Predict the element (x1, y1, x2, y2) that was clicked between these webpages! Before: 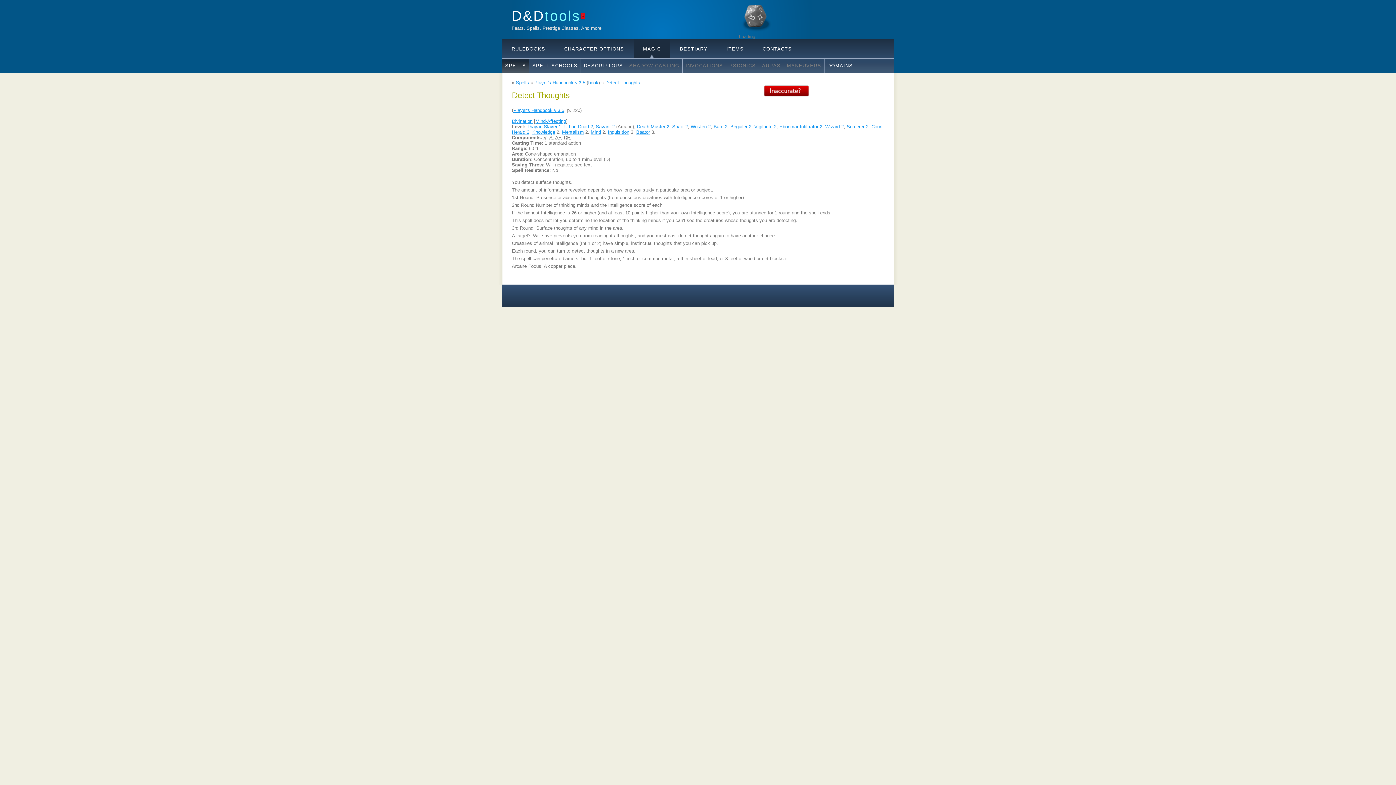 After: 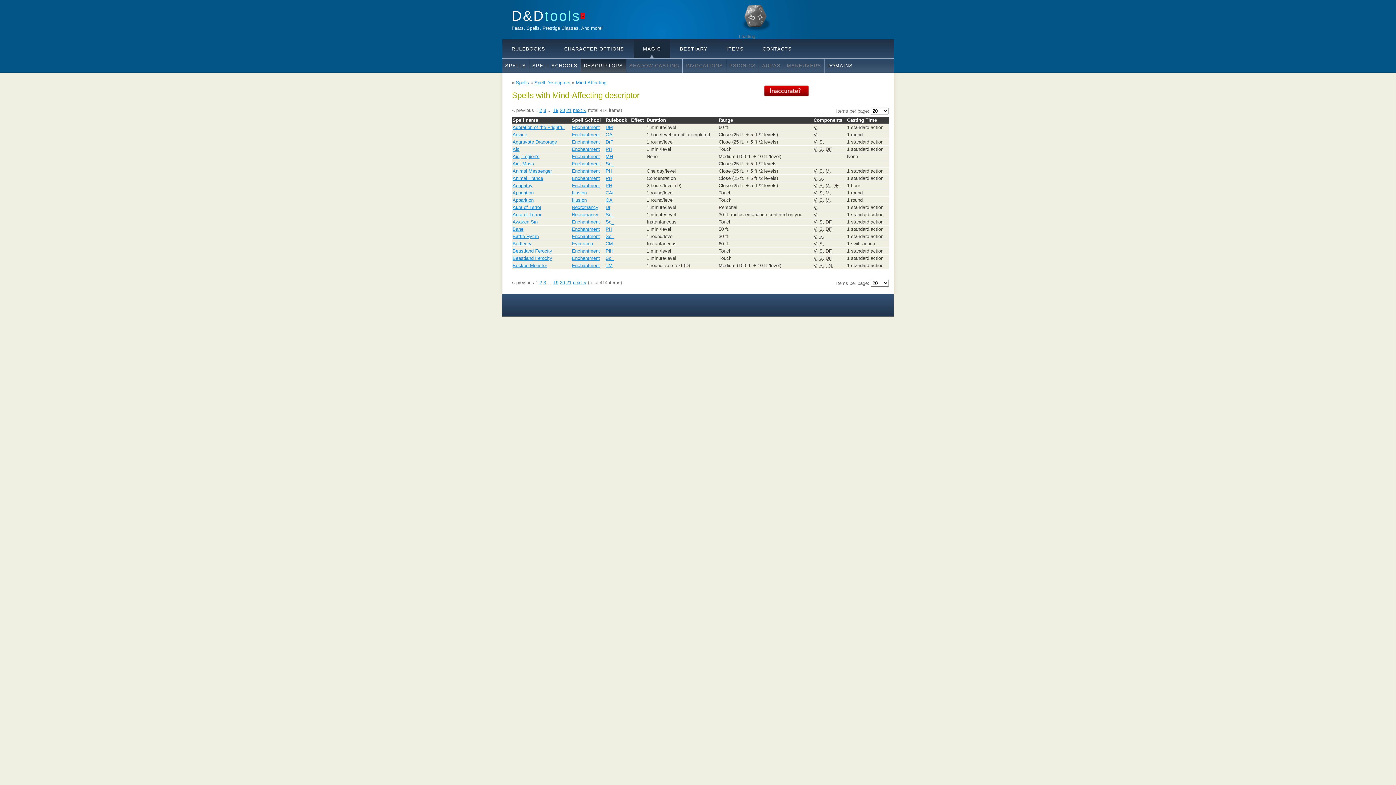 Action: bbox: (535, 118, 566, 124) label: Mind-Affecting